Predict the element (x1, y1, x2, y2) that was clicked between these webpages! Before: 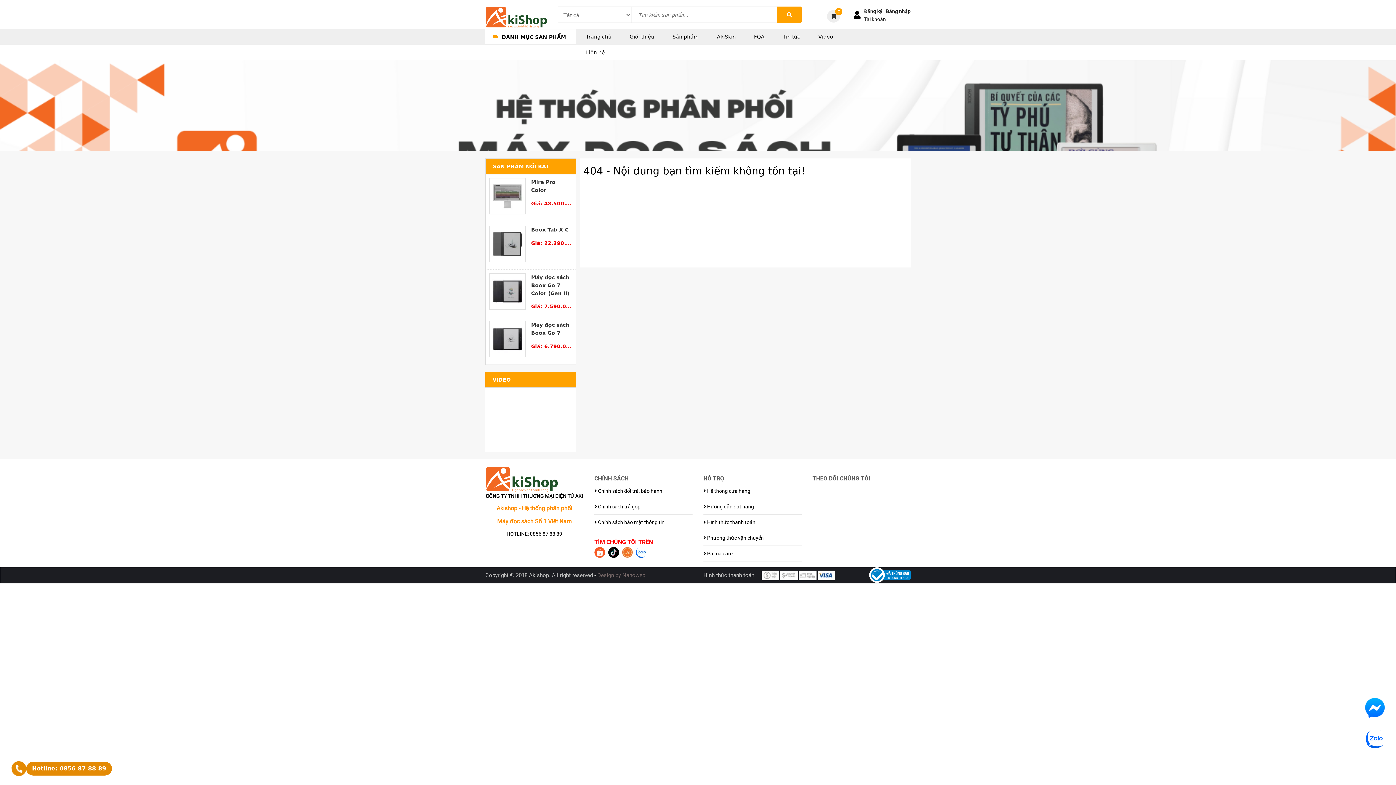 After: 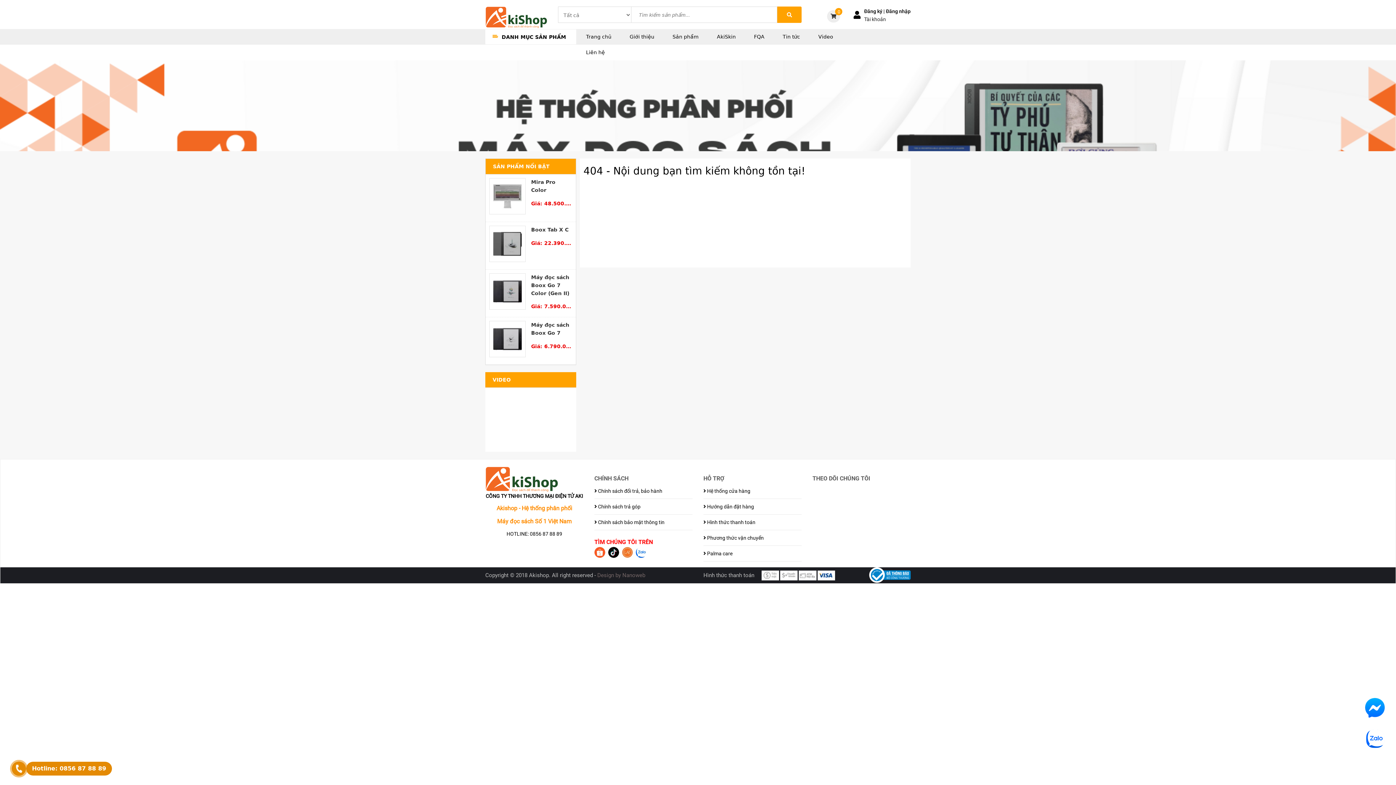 Action: bbox: (817, 572, 835, 578)